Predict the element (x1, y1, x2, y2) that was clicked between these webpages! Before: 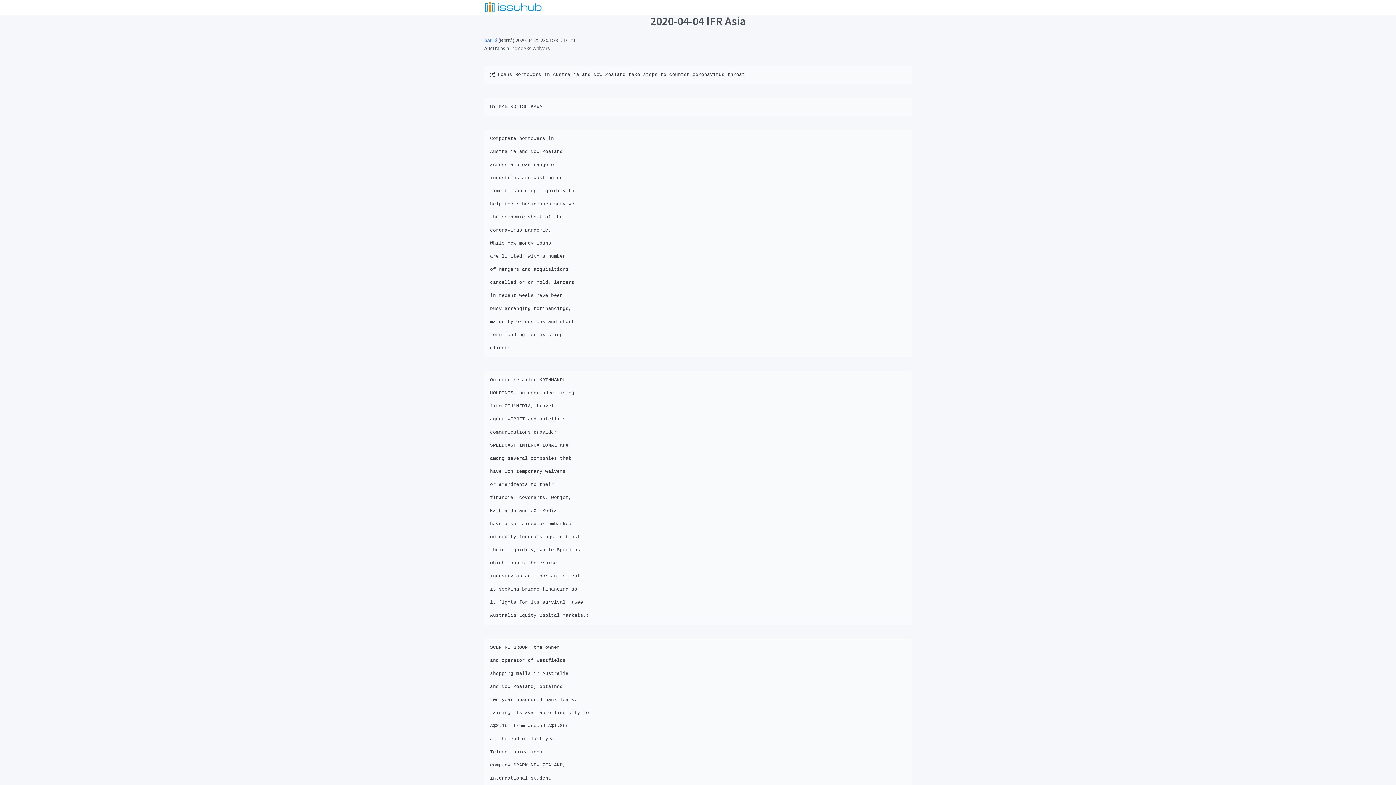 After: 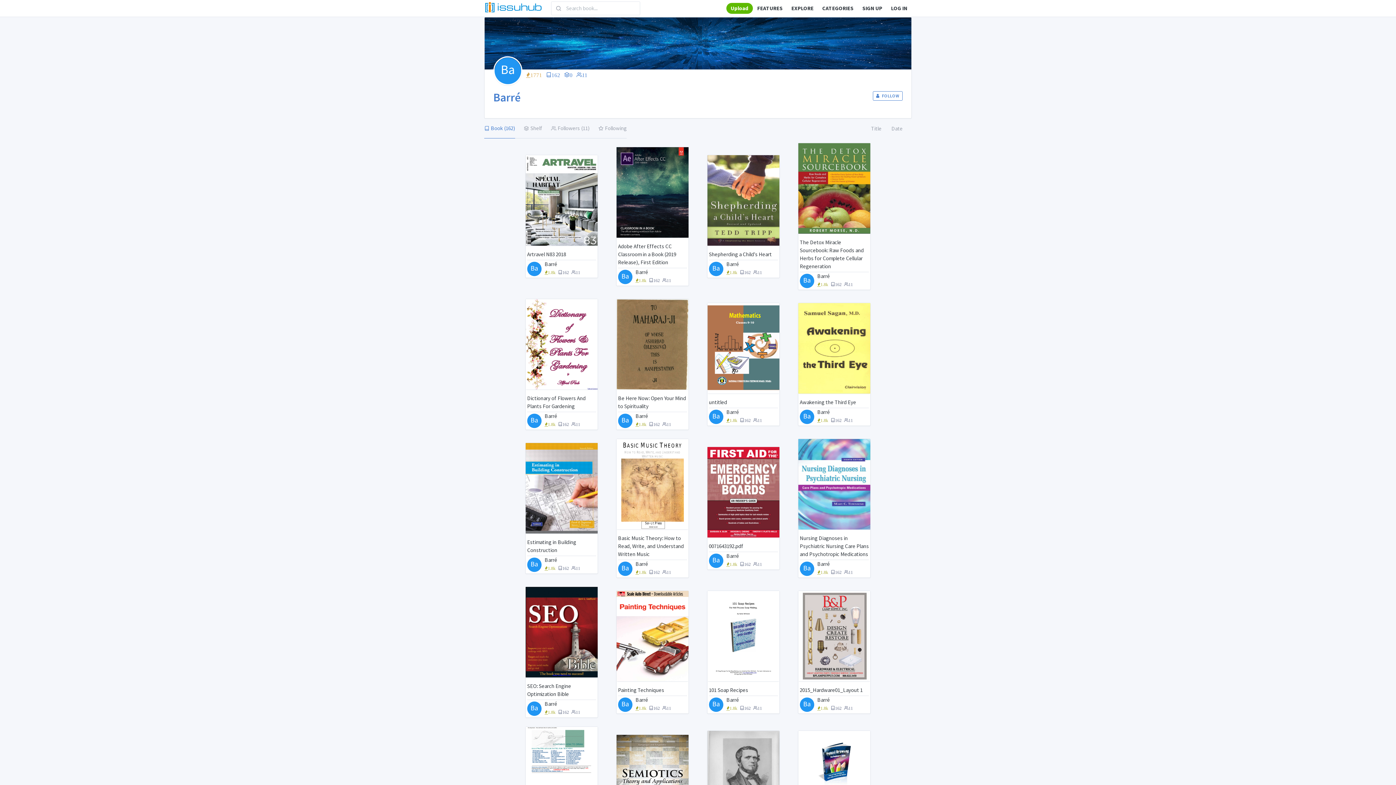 Action: bbox: (484, 36, 497, 43) label: barré